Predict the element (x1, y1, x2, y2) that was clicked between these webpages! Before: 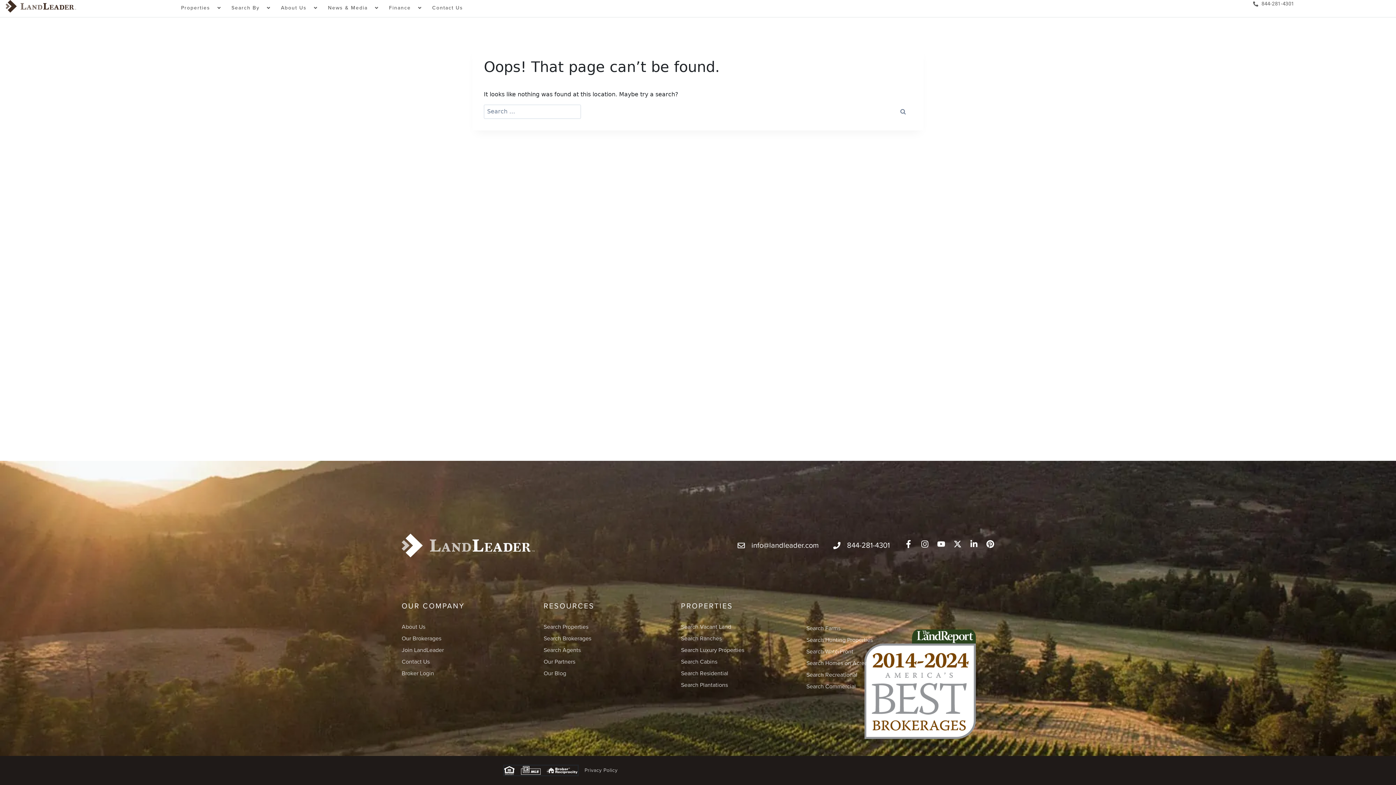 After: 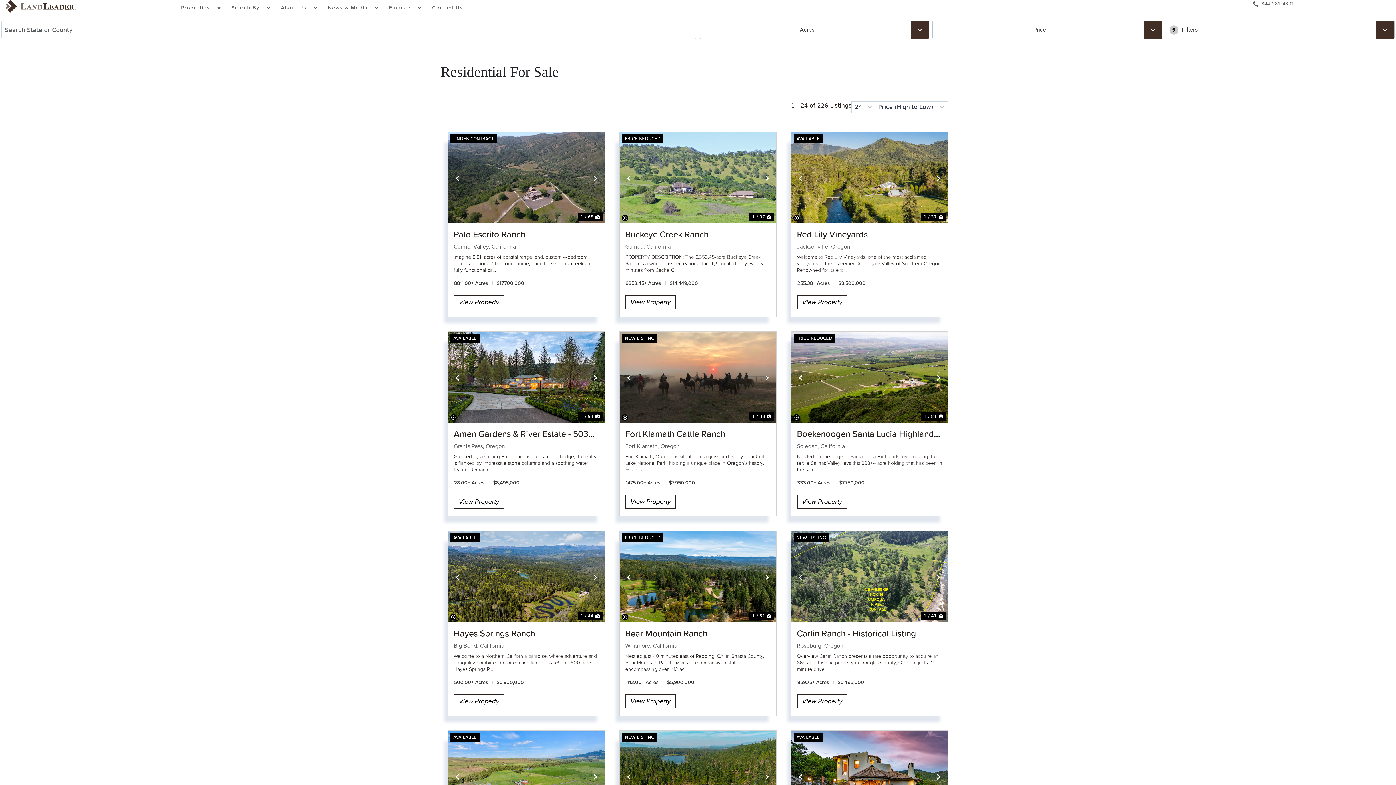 Action: label: Search Homes on Acreage bbox: (806, 657, 874, 669)